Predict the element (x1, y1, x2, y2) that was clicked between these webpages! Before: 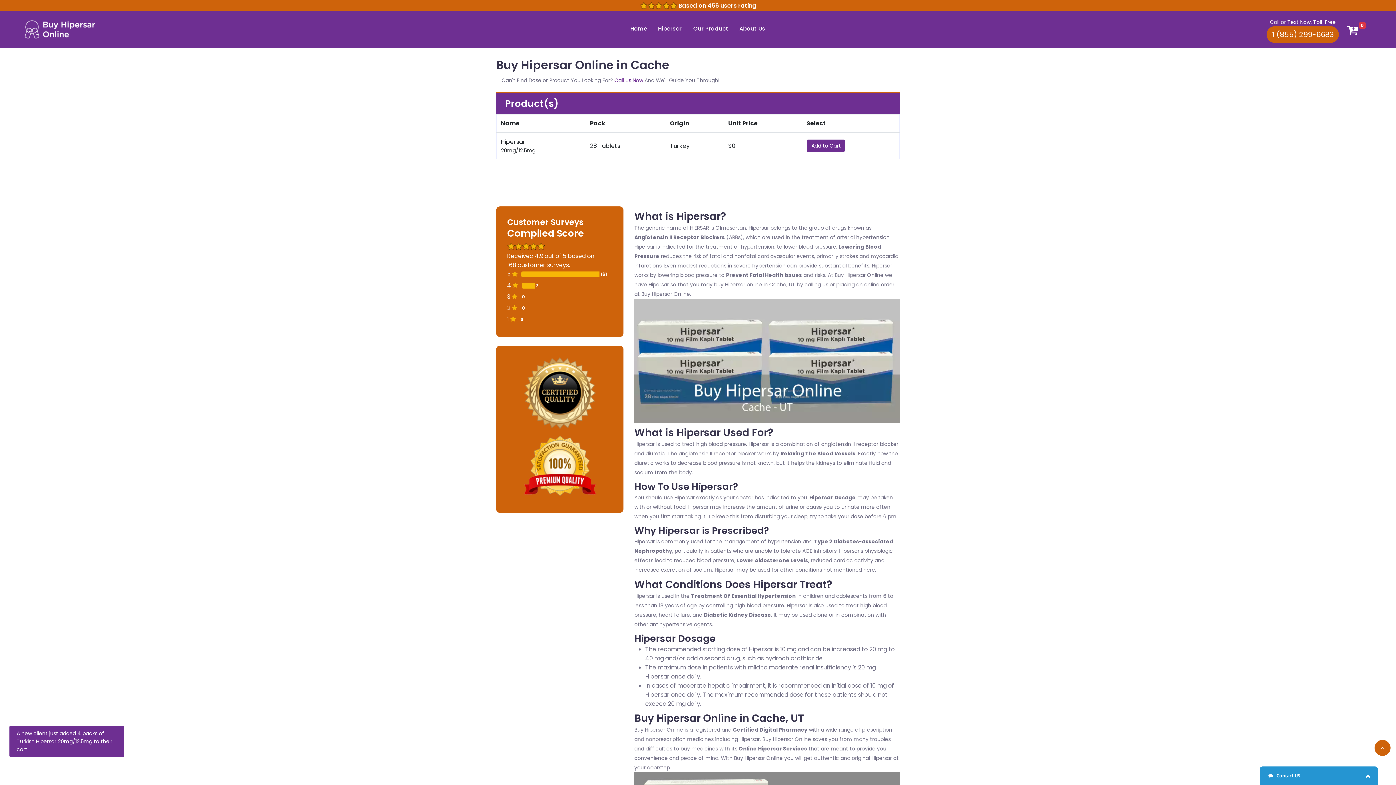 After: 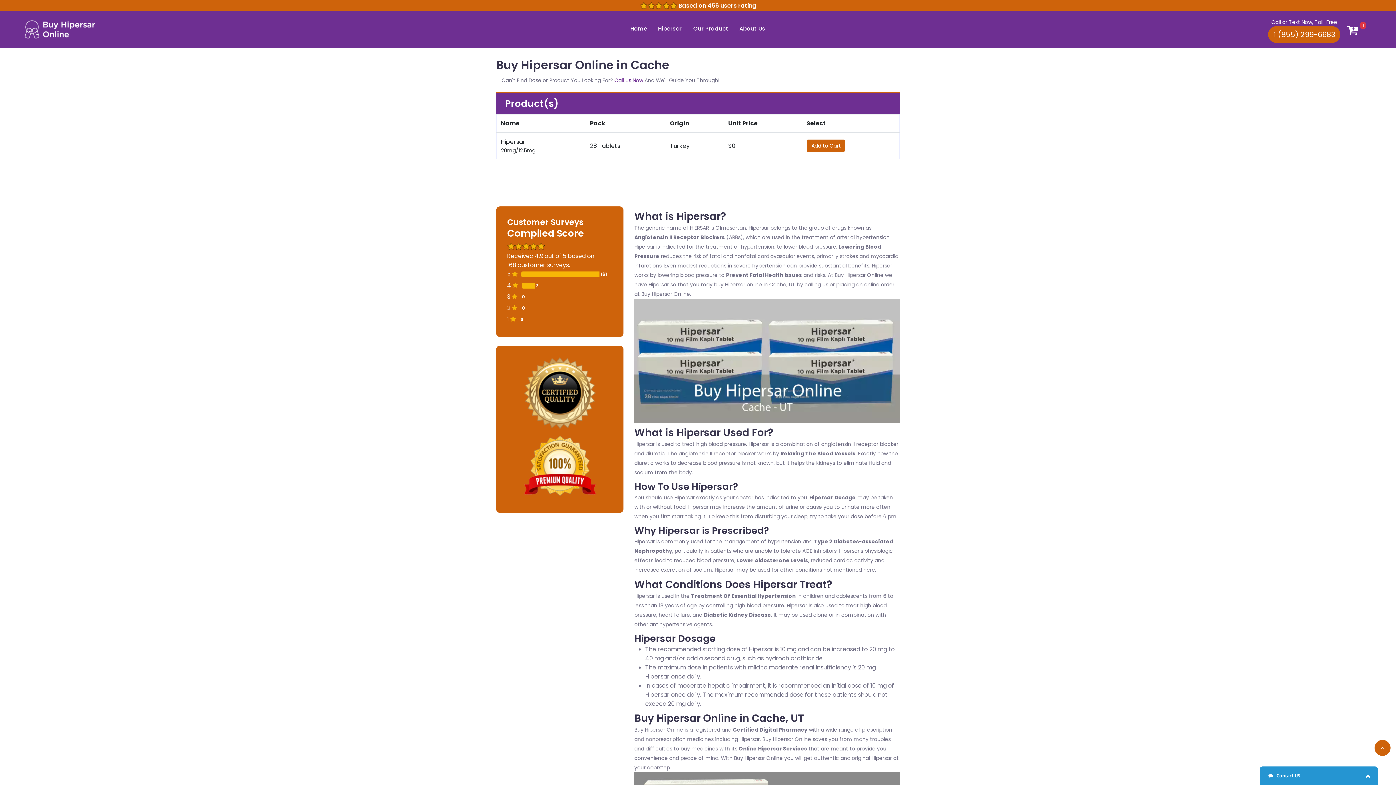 Action: bbox: (806, 139, 845, 152) label: Add to Cart